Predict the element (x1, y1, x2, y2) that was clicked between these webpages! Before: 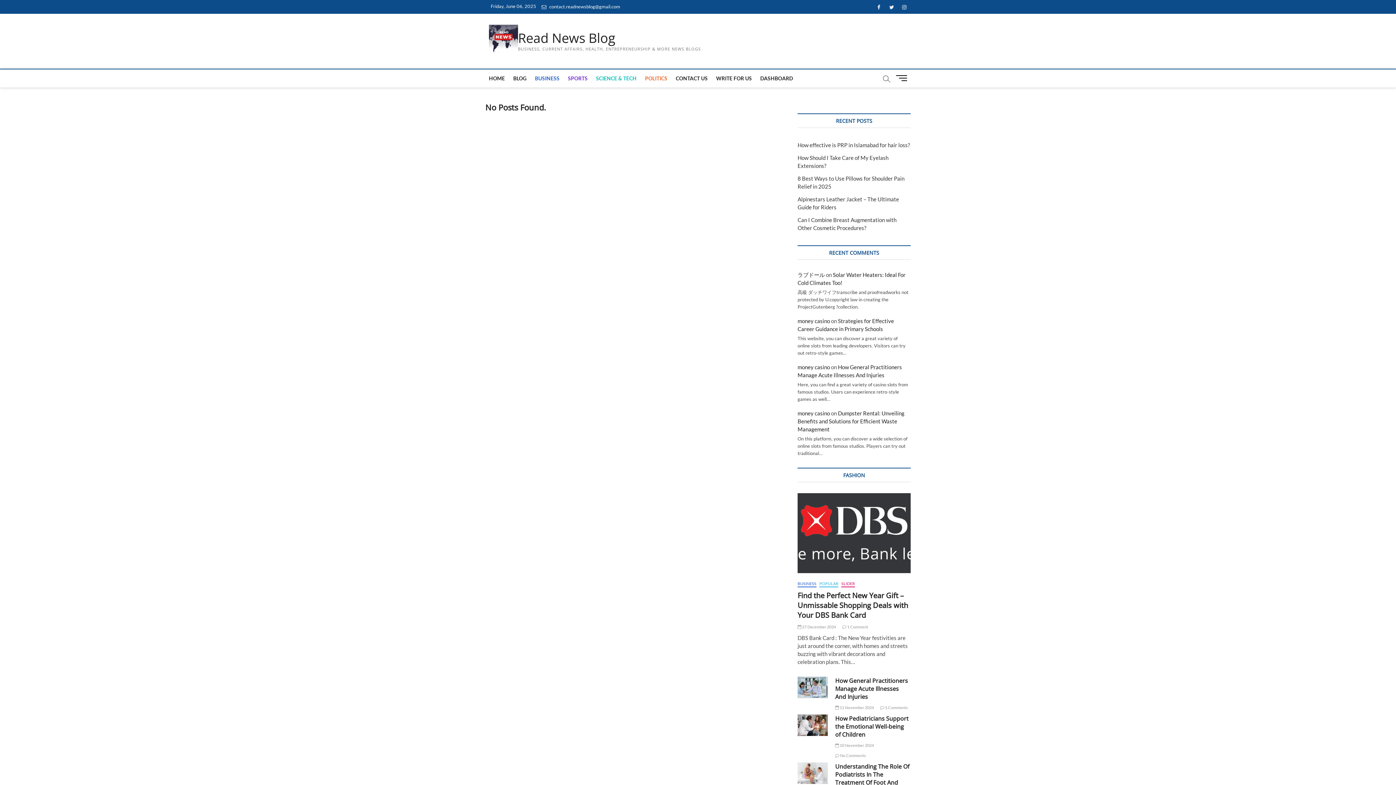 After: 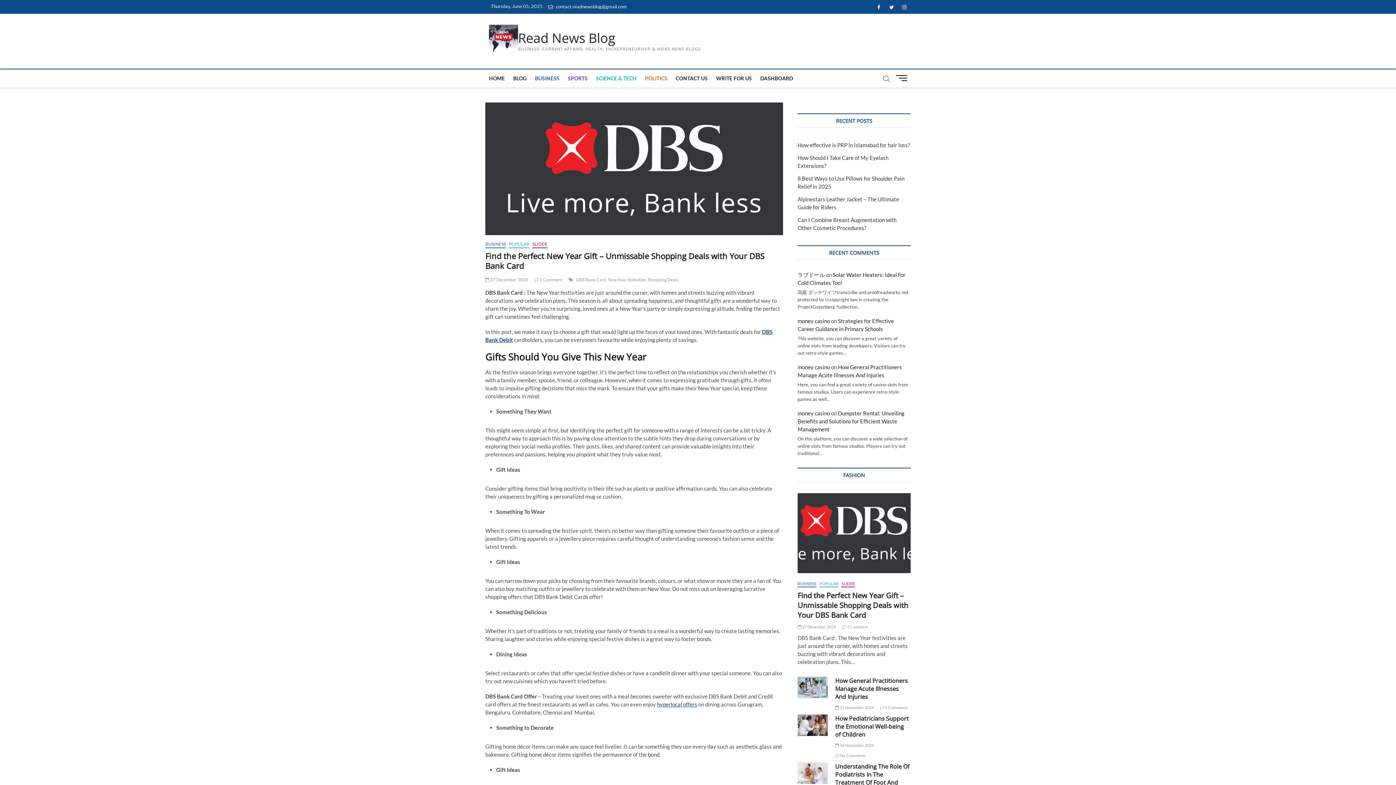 Action: bbox: (797, 624, 836, 629) label:  27 December 2024